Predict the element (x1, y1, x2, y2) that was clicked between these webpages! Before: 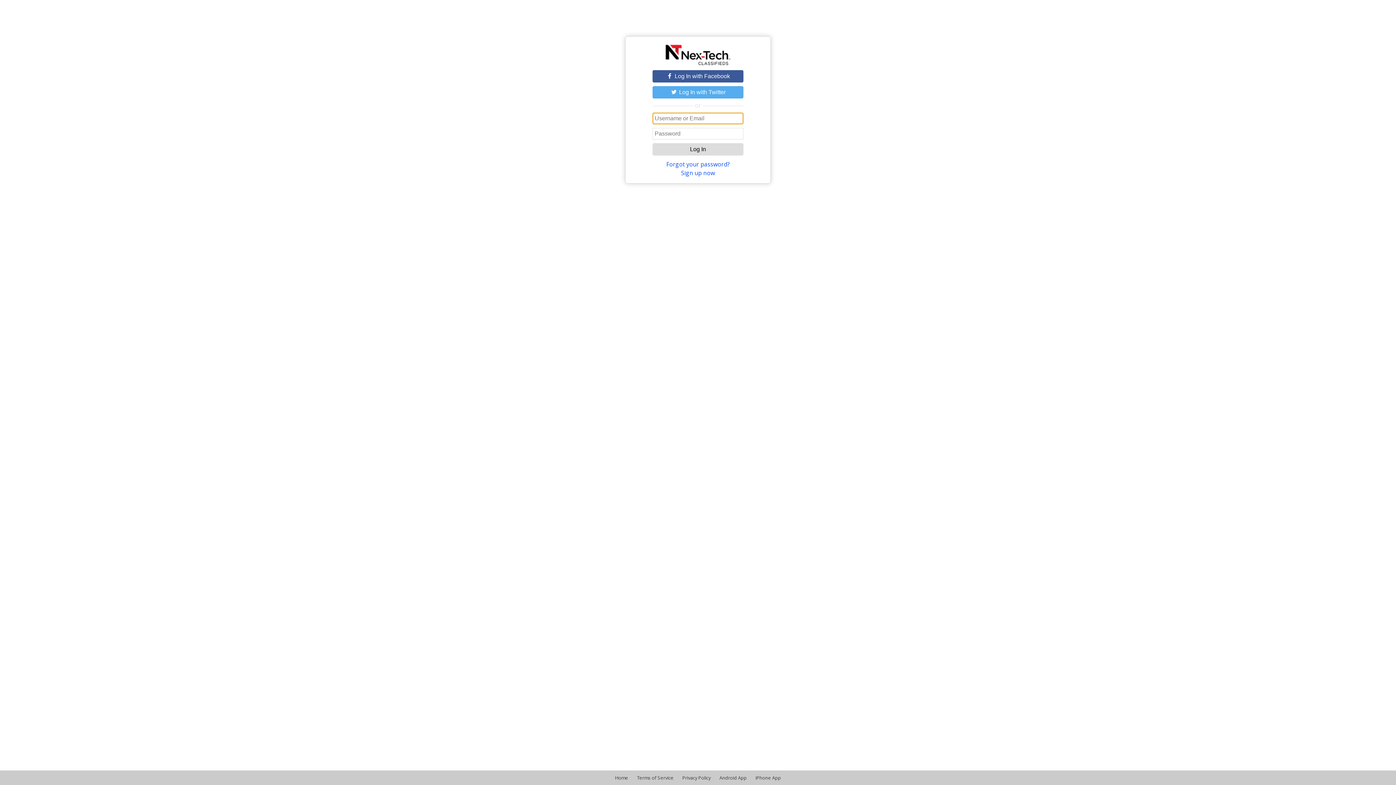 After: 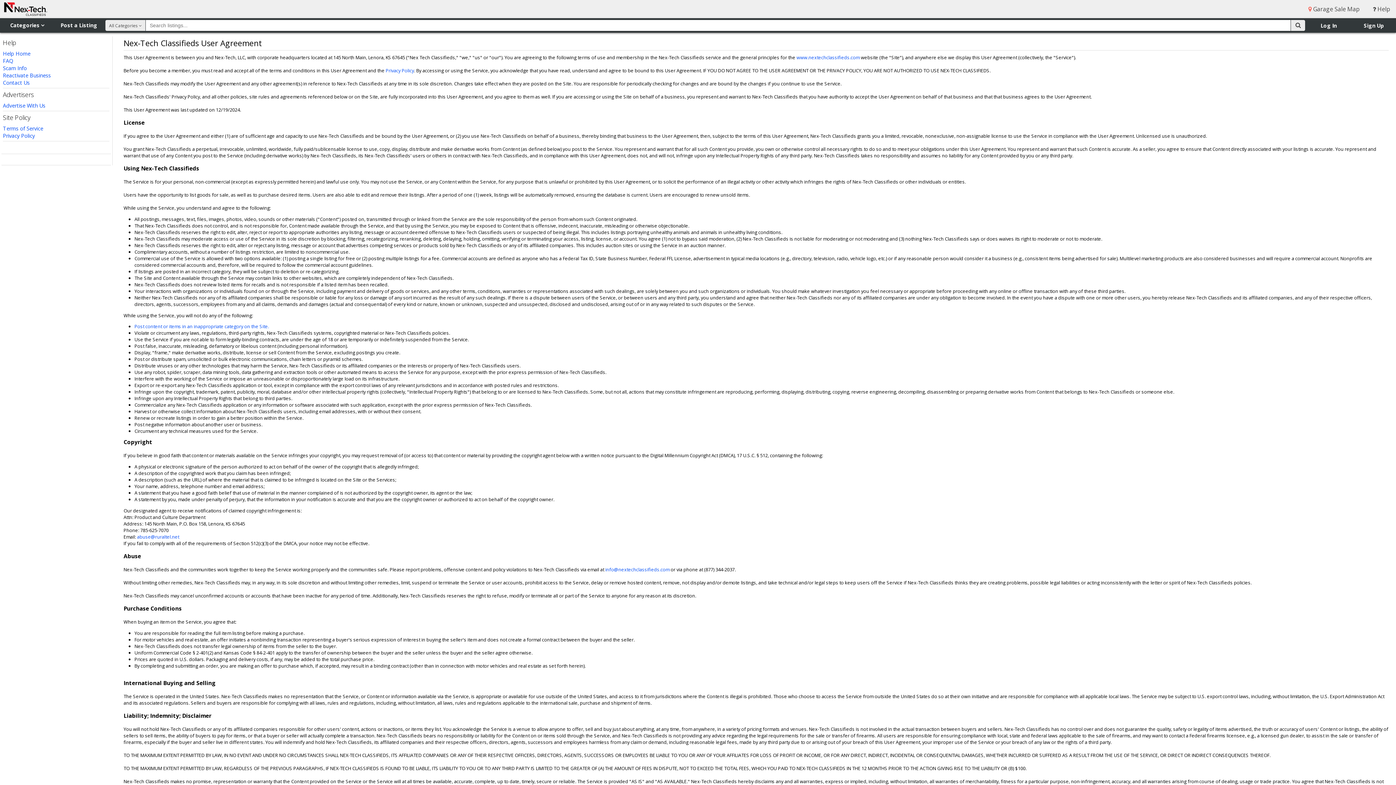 Action: bbox: (682, 774, 710, 781) label: Privacy Policy